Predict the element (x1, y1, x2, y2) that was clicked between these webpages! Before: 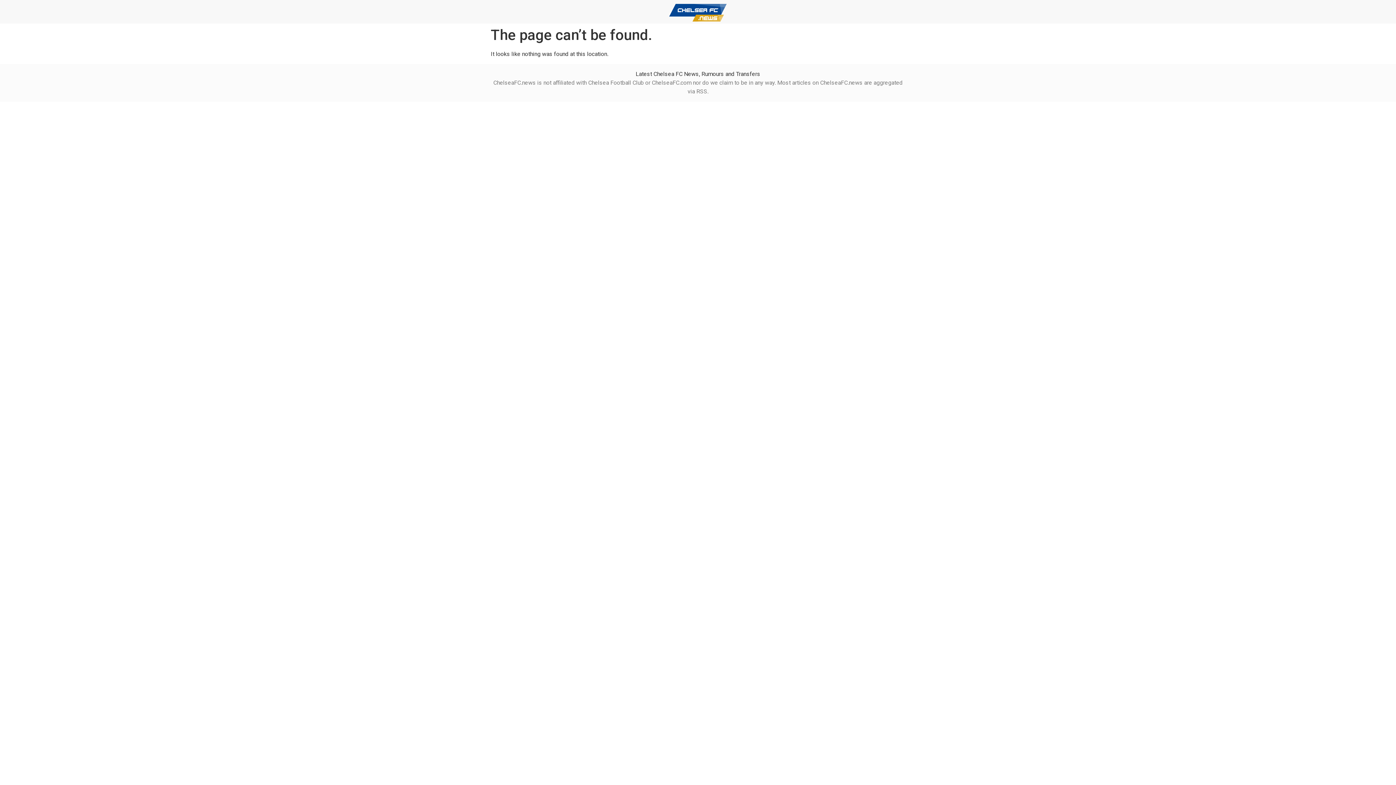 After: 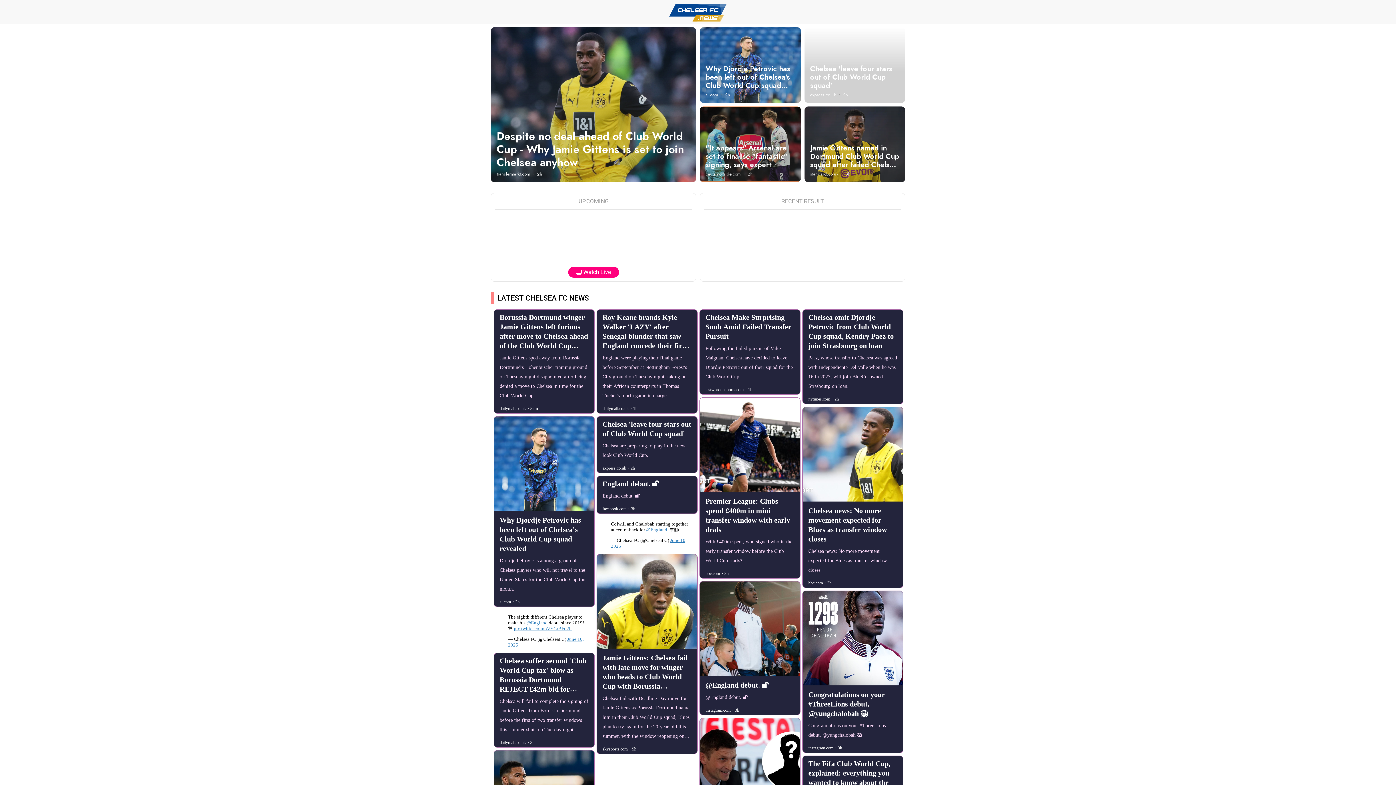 Action: bbox: (669, 3, 727, 21)